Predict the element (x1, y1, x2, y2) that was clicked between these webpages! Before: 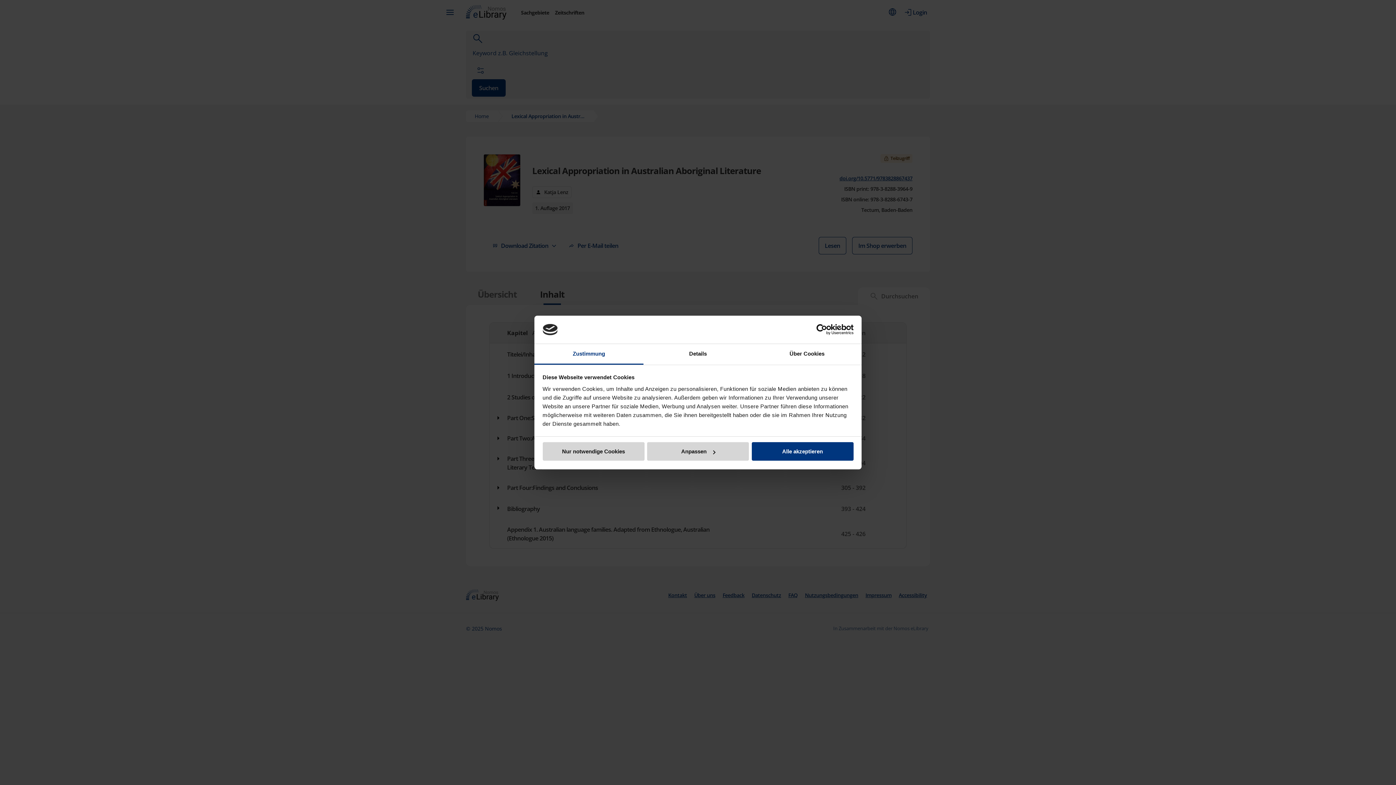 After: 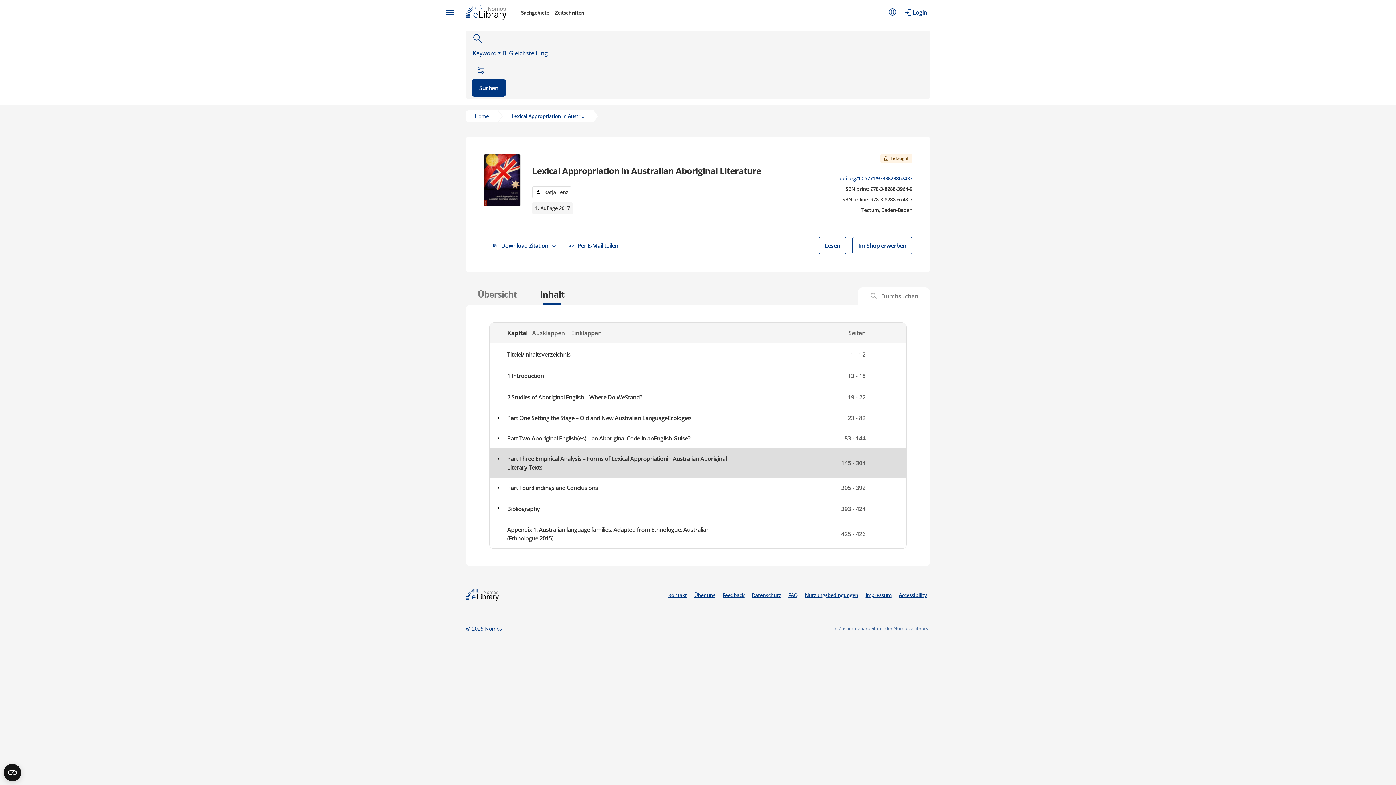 Action: bbox: (751, 442, 853, 461) label: Alle akzeptieren